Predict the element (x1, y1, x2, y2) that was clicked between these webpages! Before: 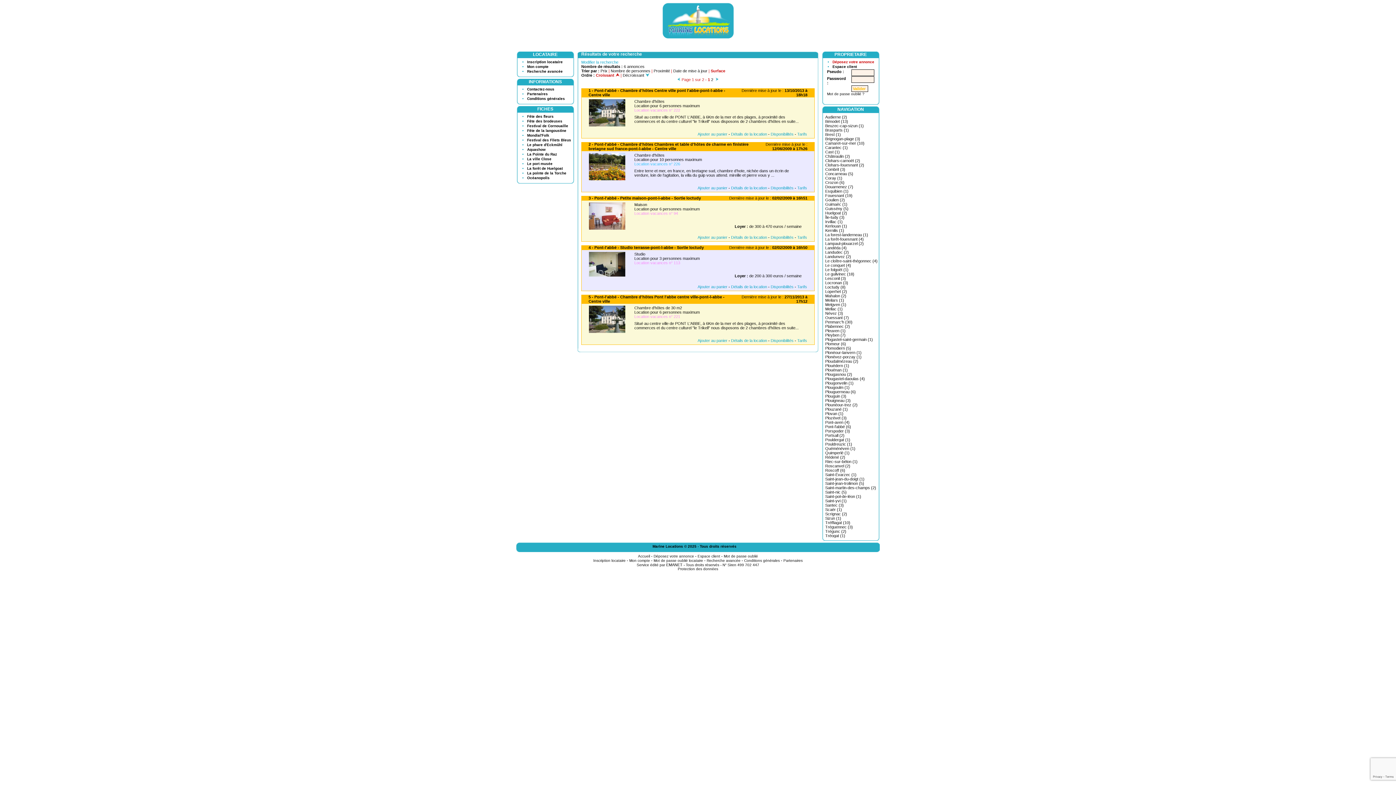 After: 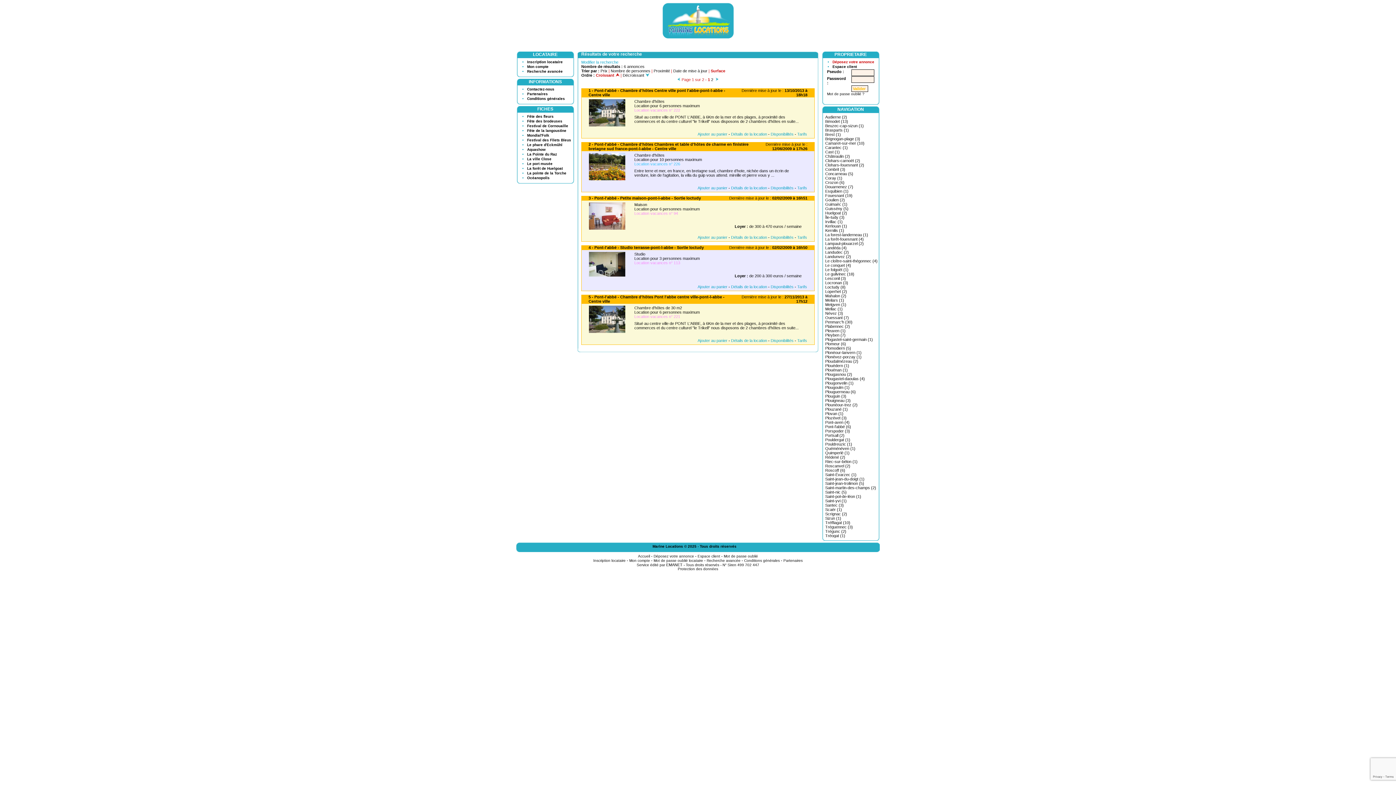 Action: bbox: (797, 185, 807, 190) label: Tarifs